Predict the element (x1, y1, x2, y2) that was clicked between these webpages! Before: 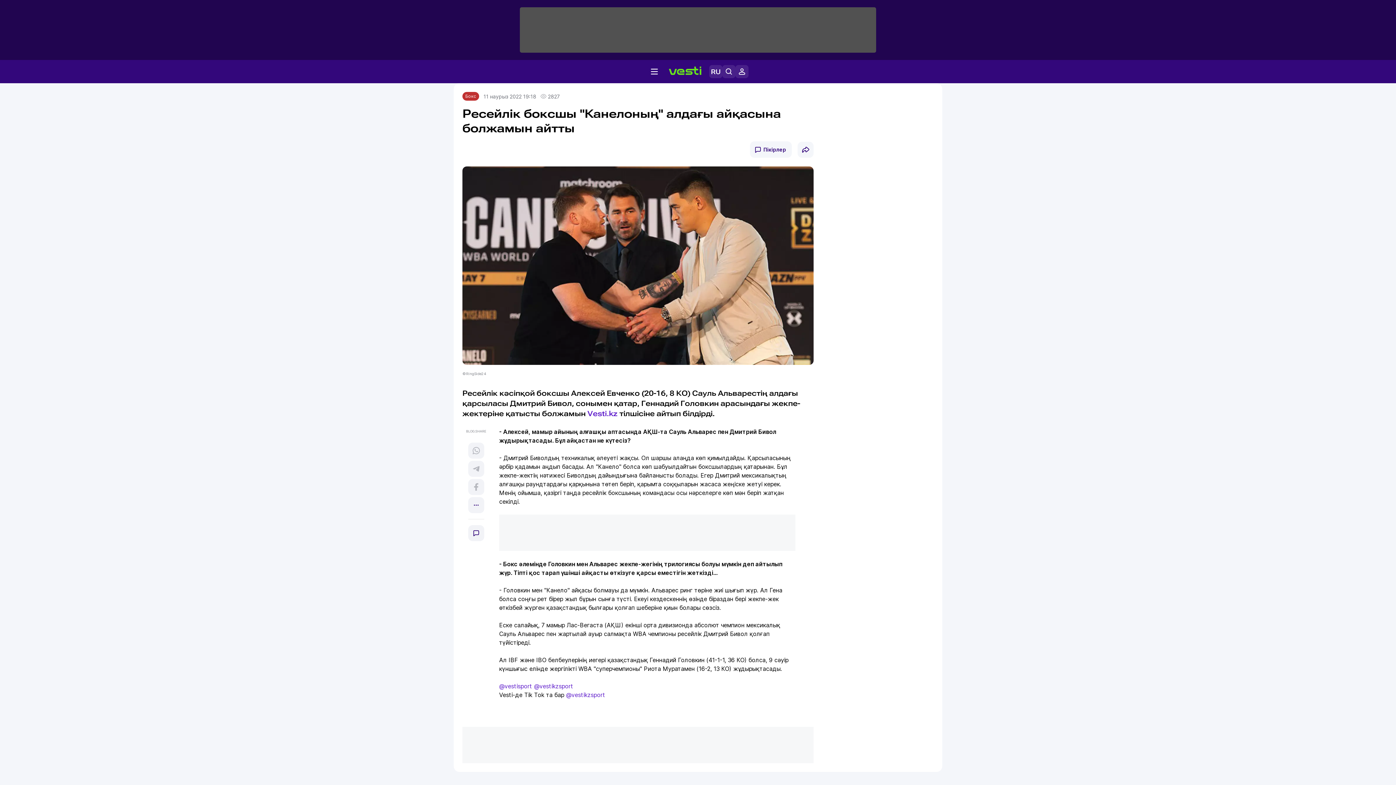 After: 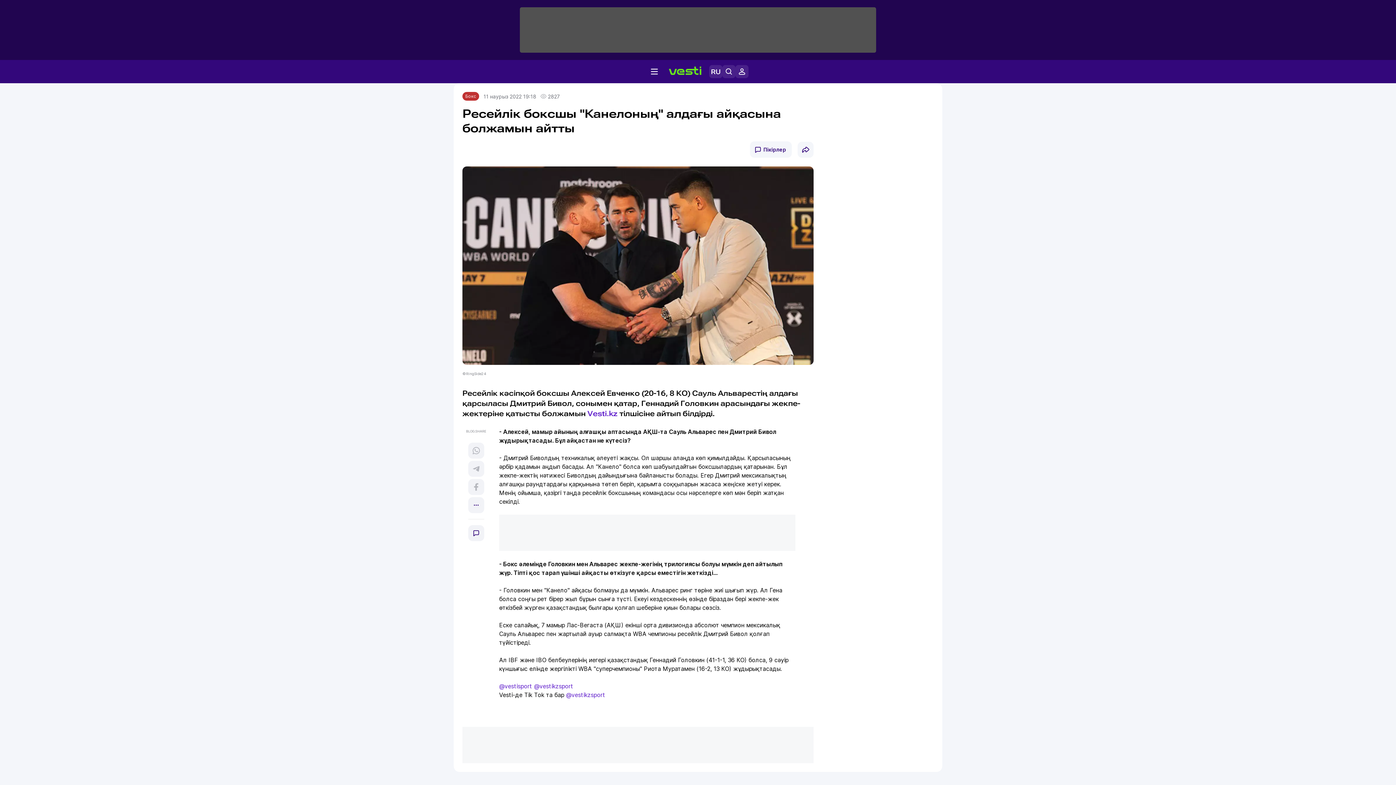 Action: bbox: (566, 691, 605, 698) label: @vestikzsport